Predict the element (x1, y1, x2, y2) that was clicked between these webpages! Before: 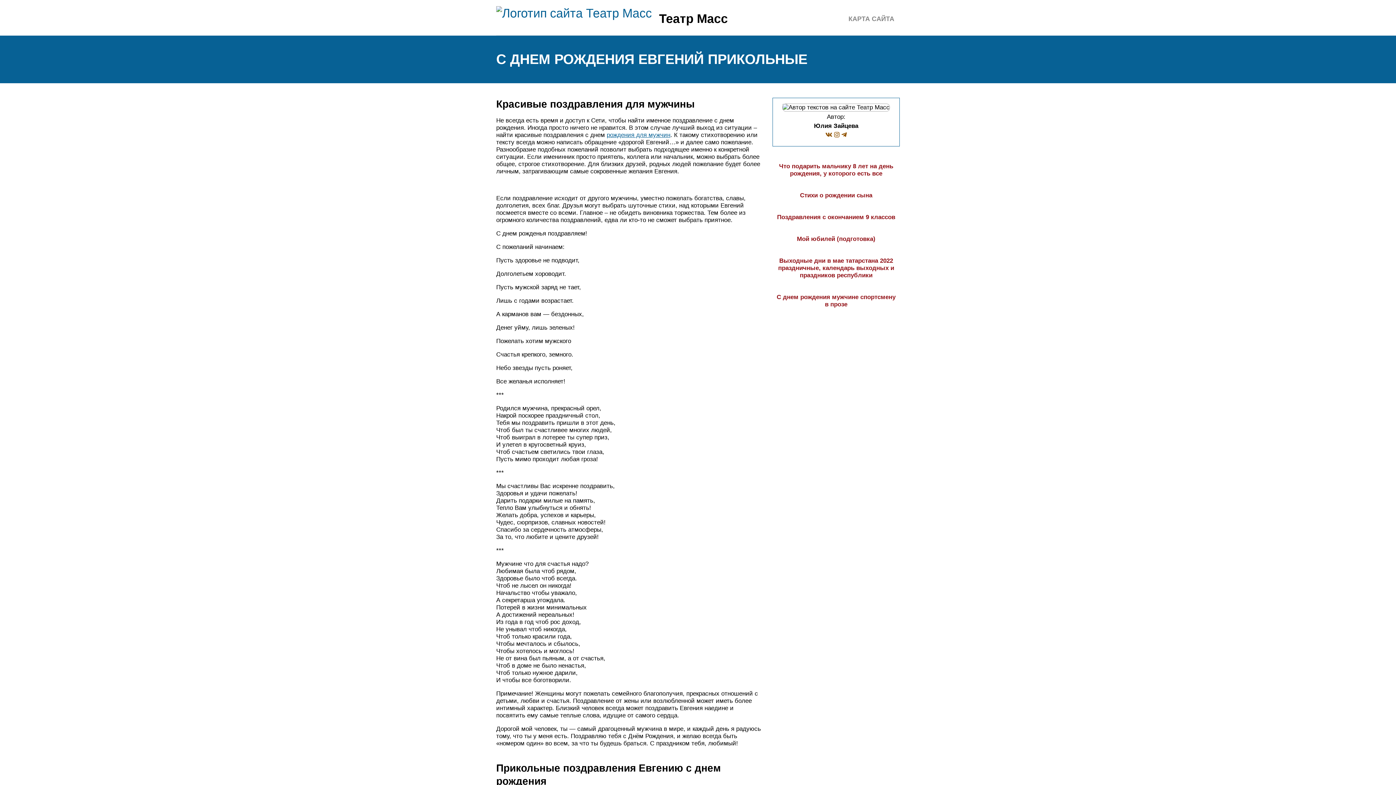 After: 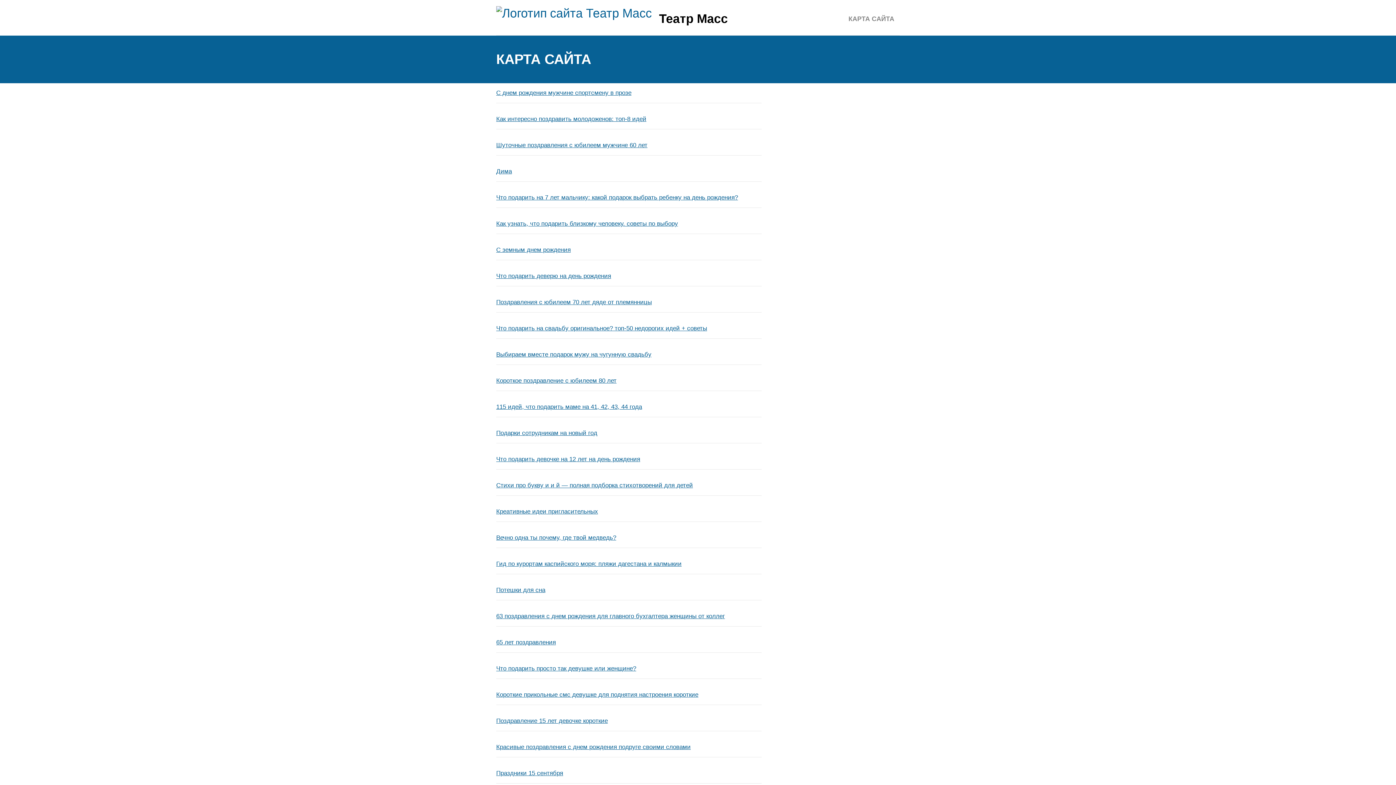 Action: label: КАРТА САЙТА bbox: (848, 15, 894, 22)